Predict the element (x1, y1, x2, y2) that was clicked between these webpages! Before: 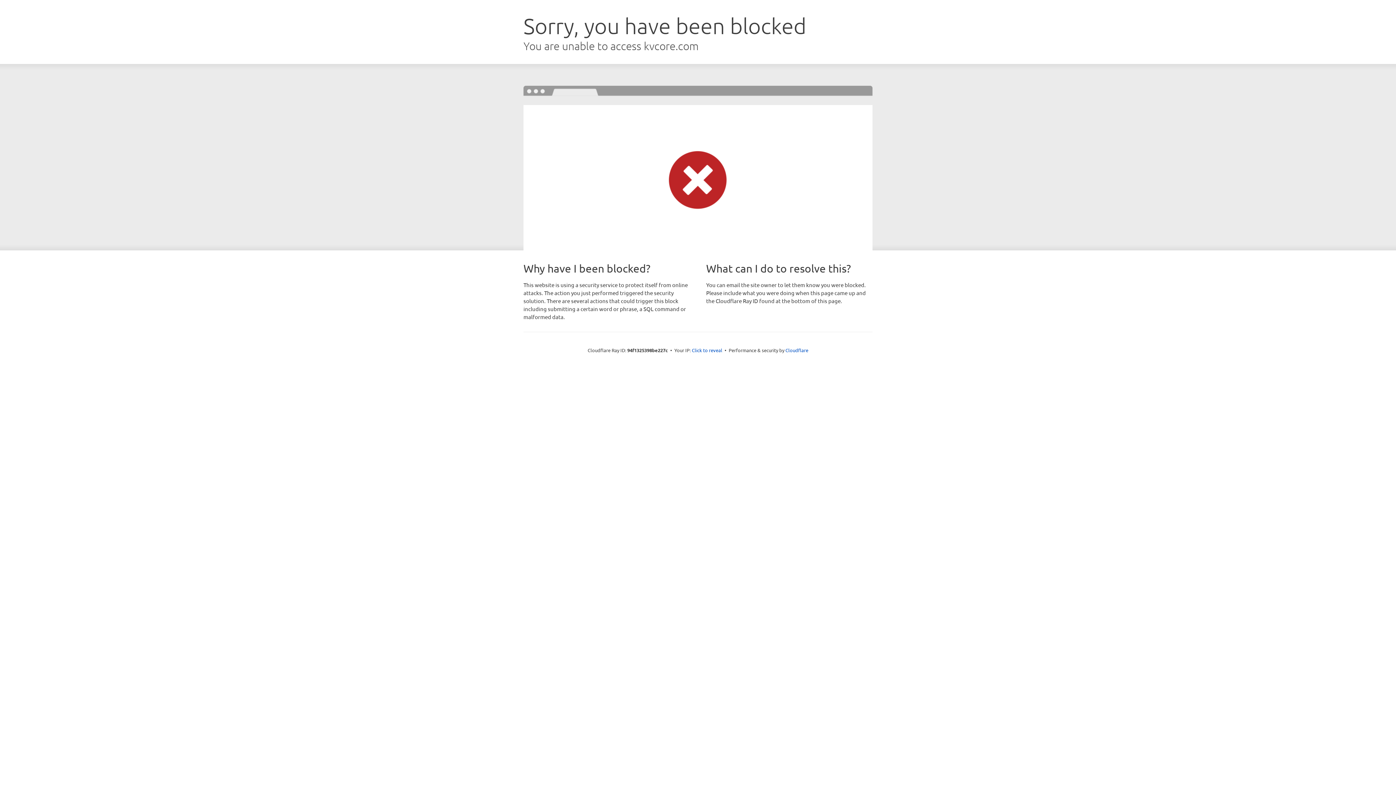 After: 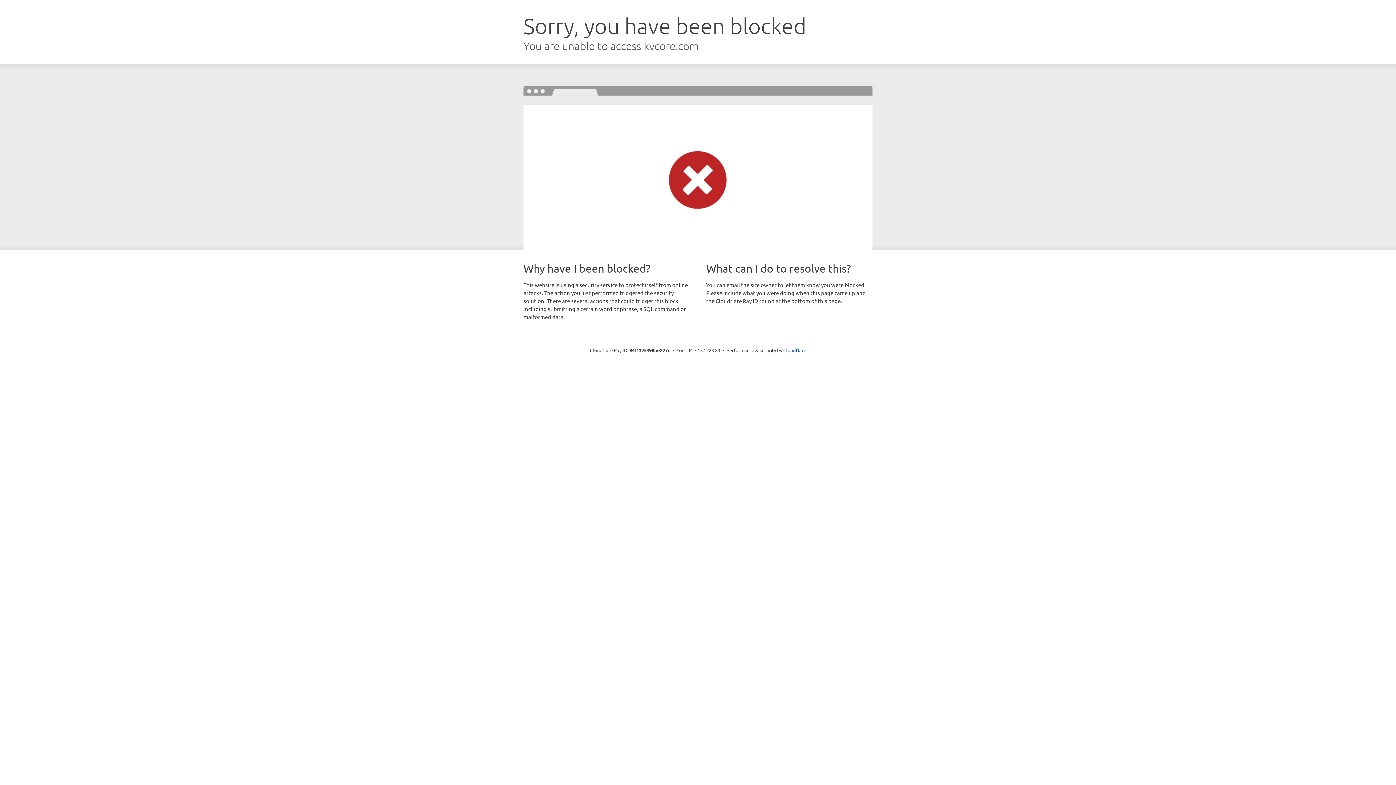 Action: bbox: (692, 346, 722, 353) label: Click to reveal